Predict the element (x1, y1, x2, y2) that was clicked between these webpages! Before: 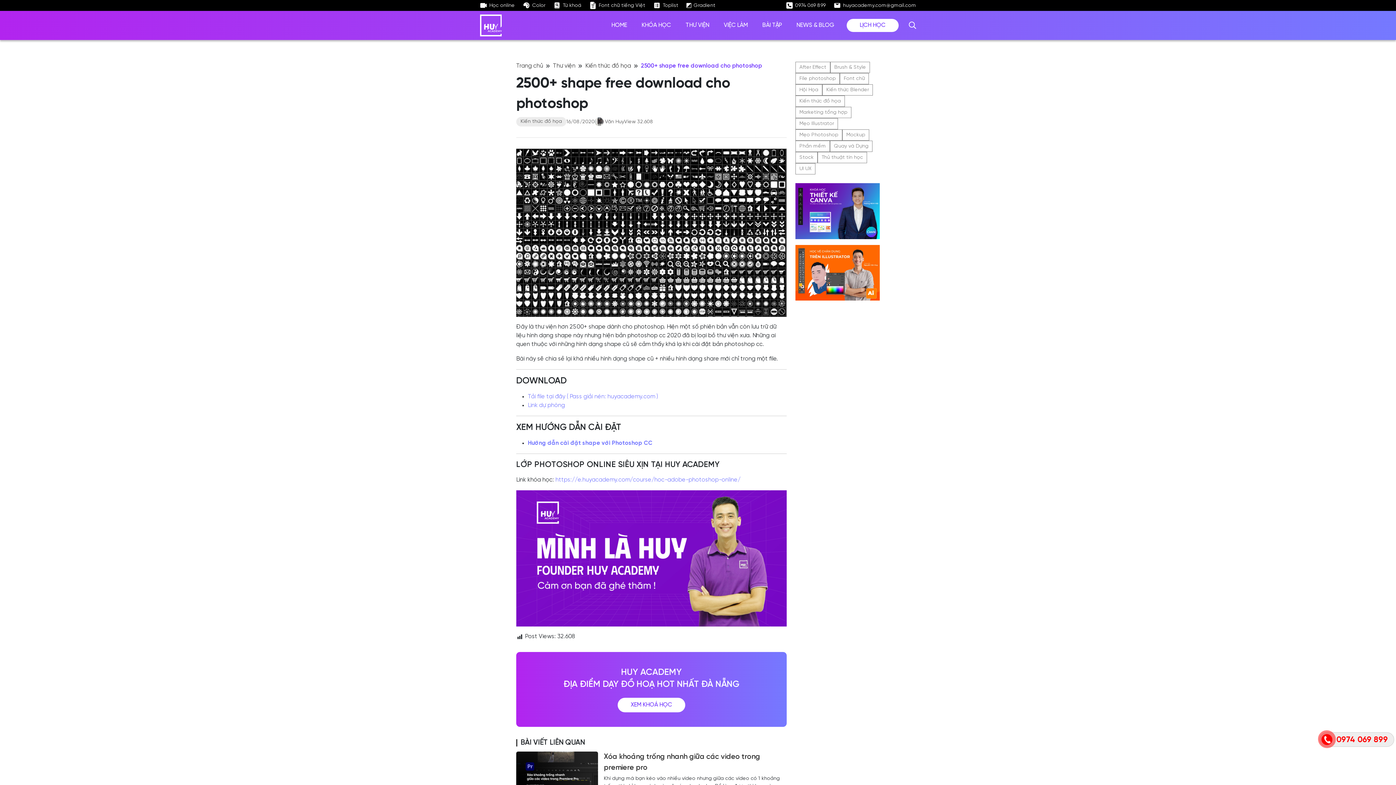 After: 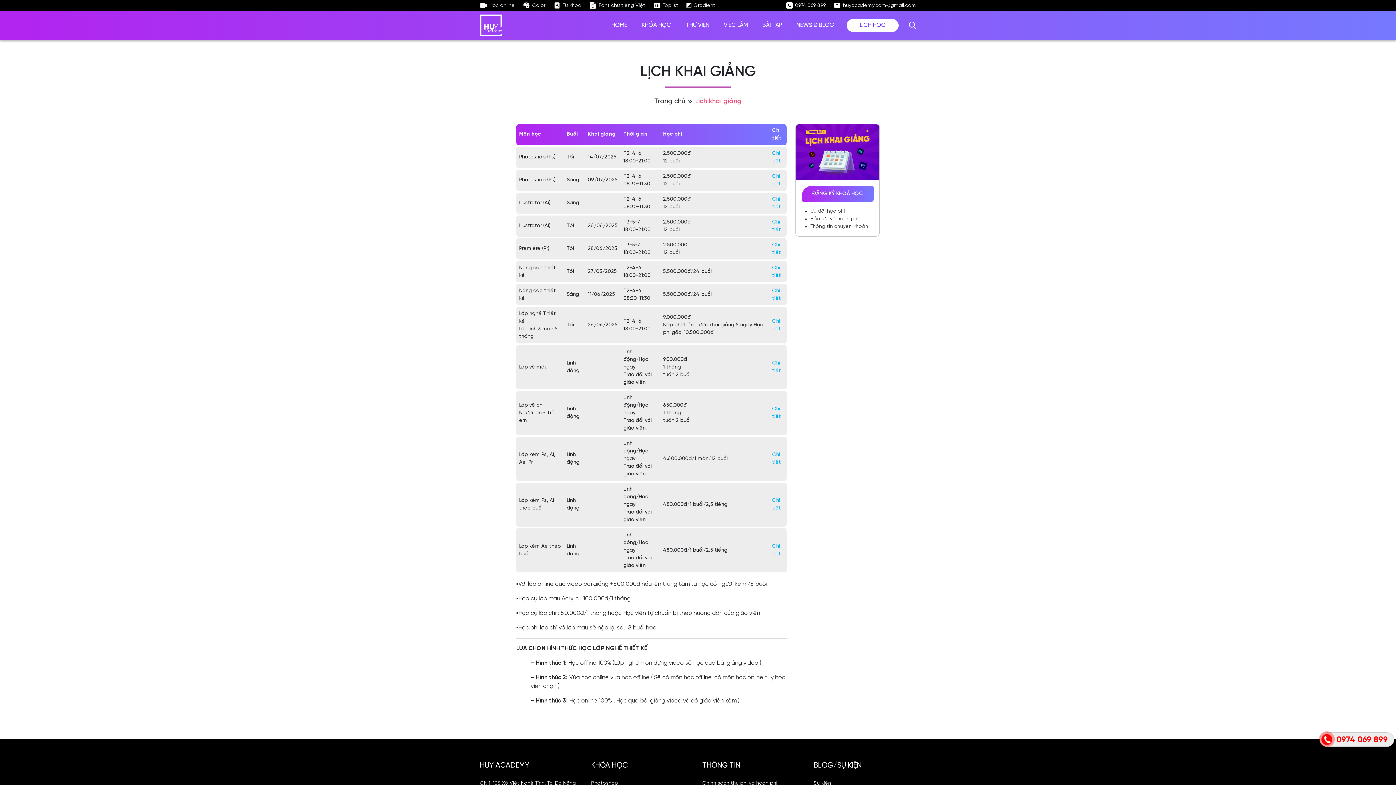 Action: label: LỊCH HỌC bbox: (846, 18, 898, 32)